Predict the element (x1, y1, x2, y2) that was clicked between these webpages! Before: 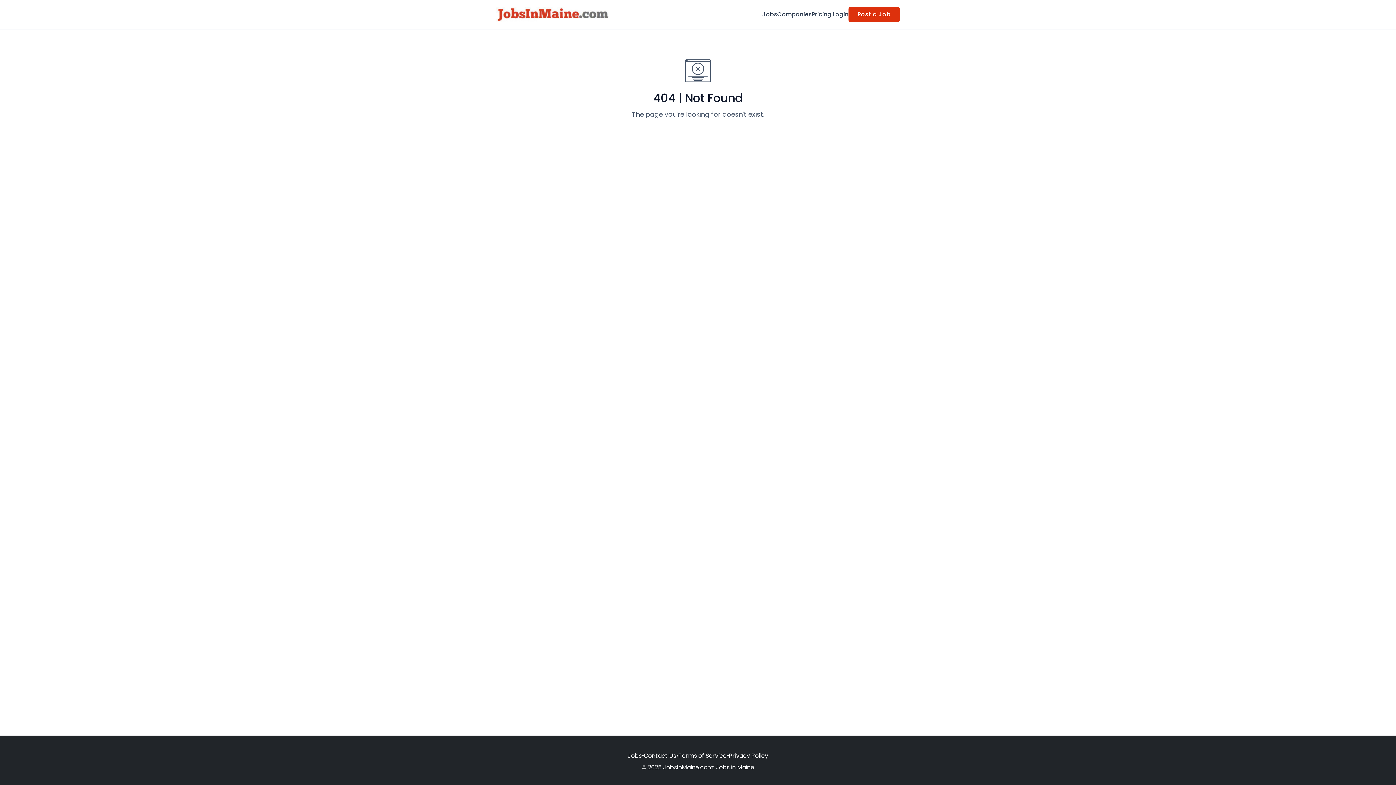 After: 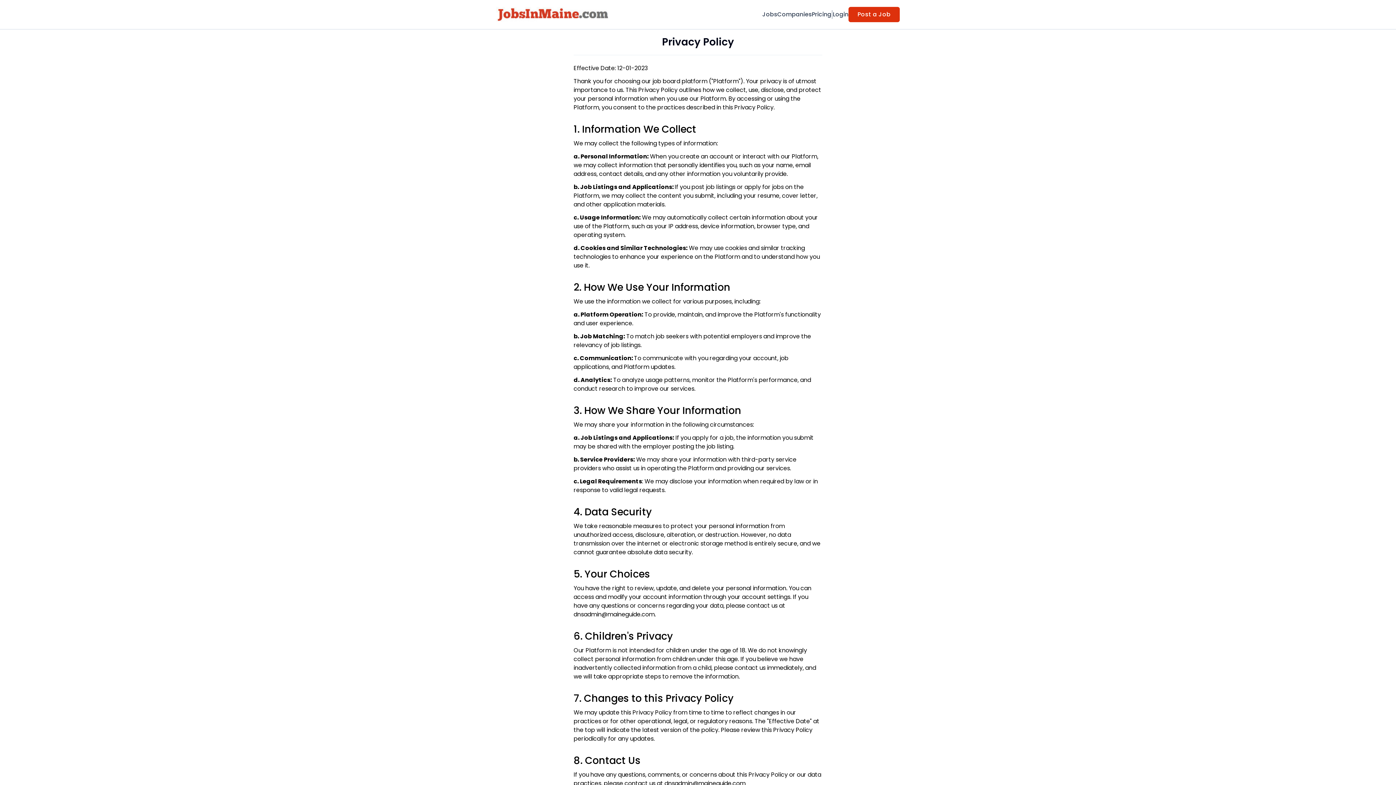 Action: label: Privacy Policy bbox: (729, 752, 768, 760)